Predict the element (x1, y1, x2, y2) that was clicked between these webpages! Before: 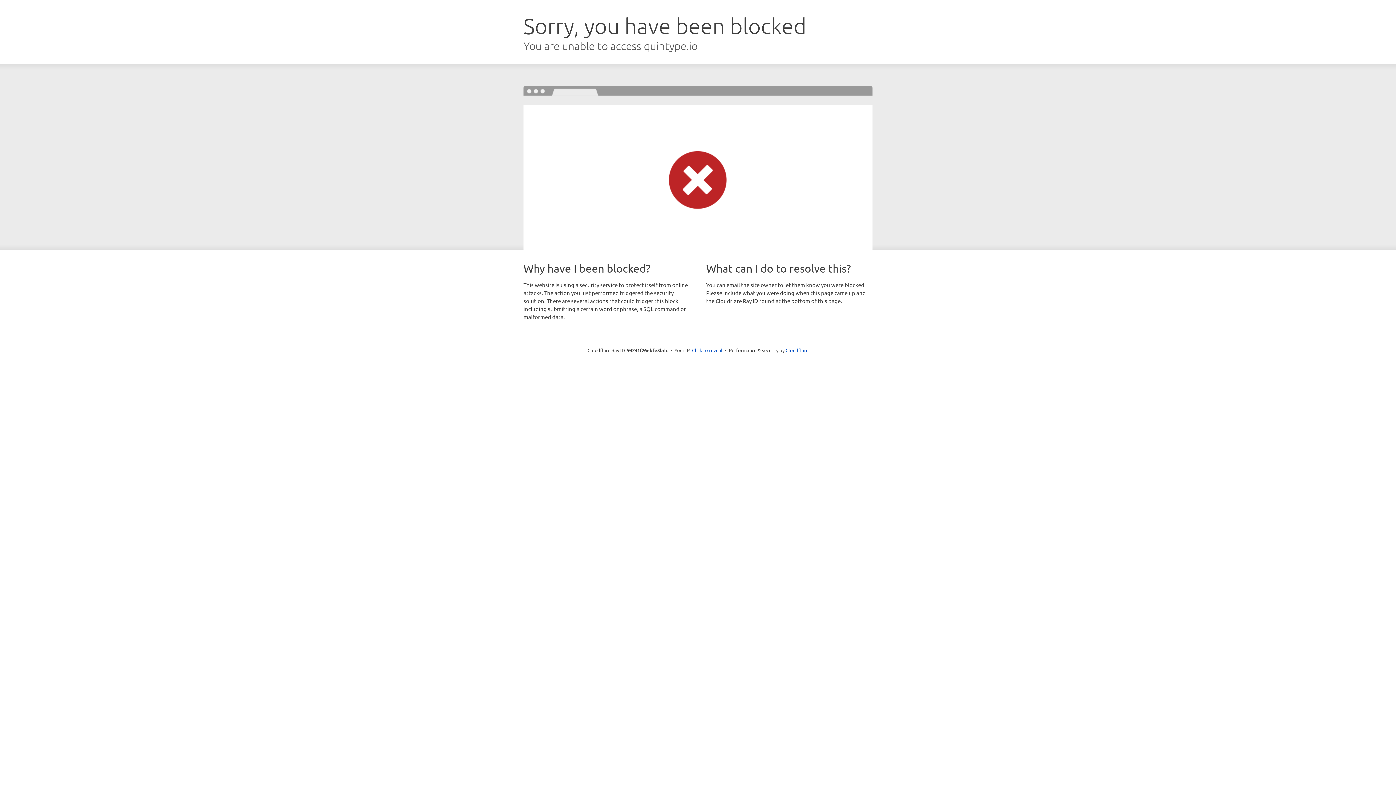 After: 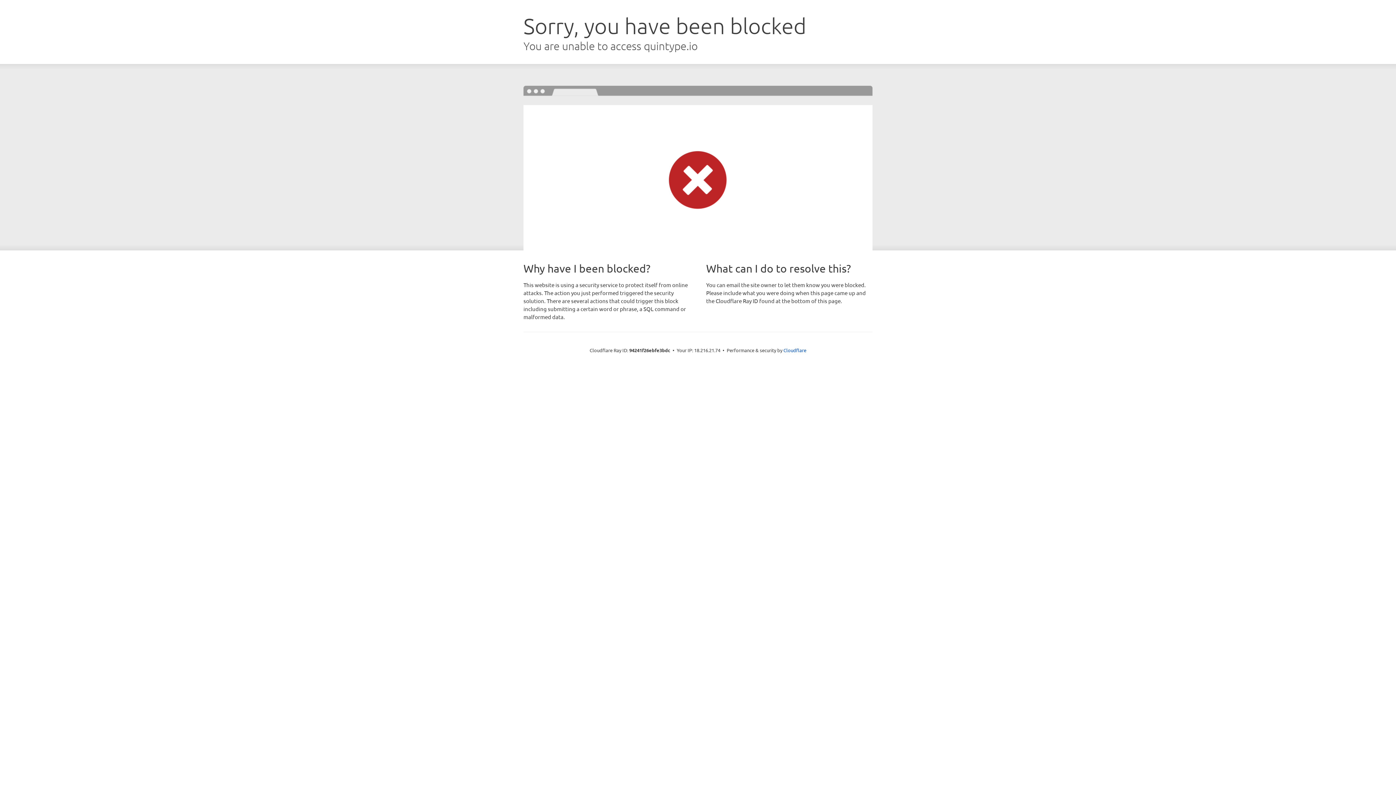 Action: label: Click to reveal bbox: (692, 346, 722, 353)